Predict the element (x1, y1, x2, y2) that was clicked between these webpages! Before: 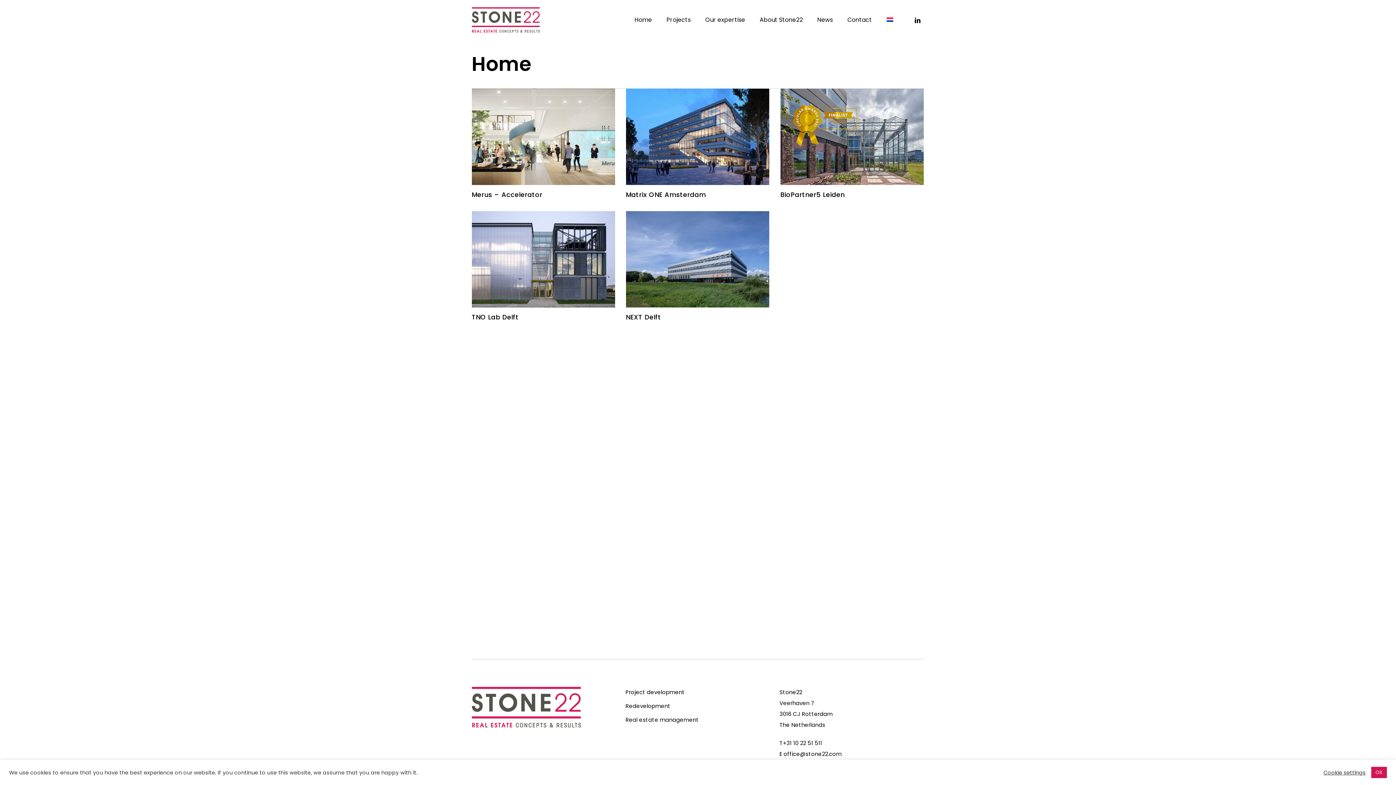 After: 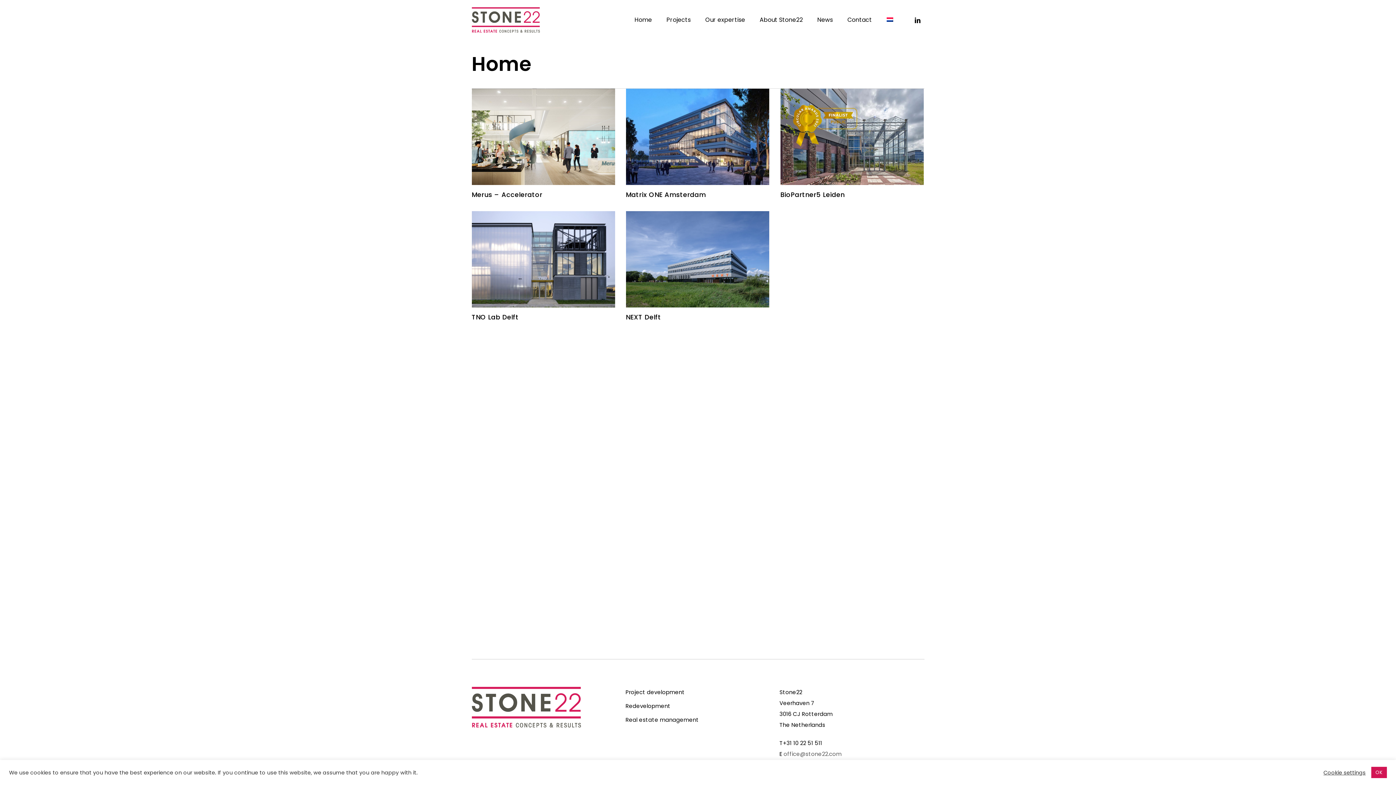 Action: bbox: (783, 750, 841, 758) label: office@stone22.com